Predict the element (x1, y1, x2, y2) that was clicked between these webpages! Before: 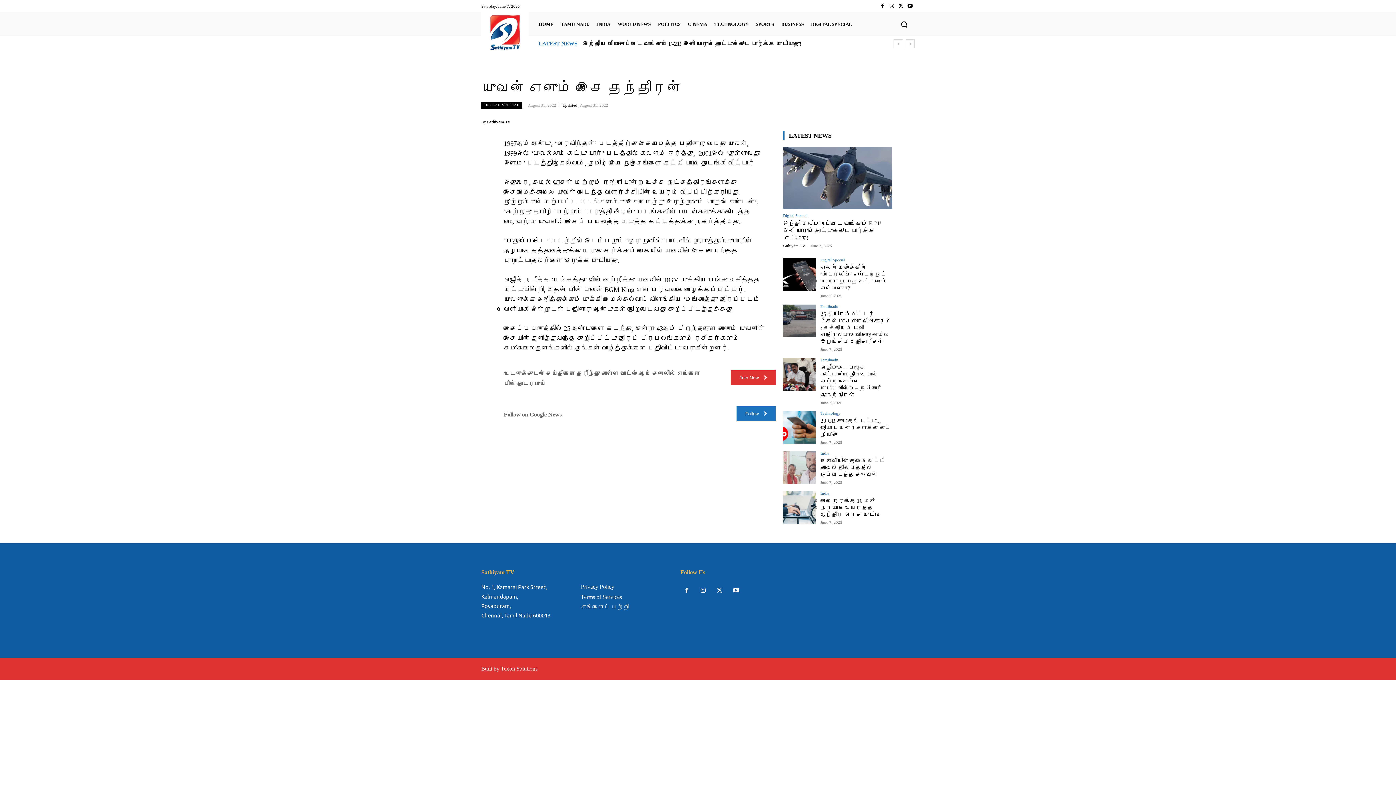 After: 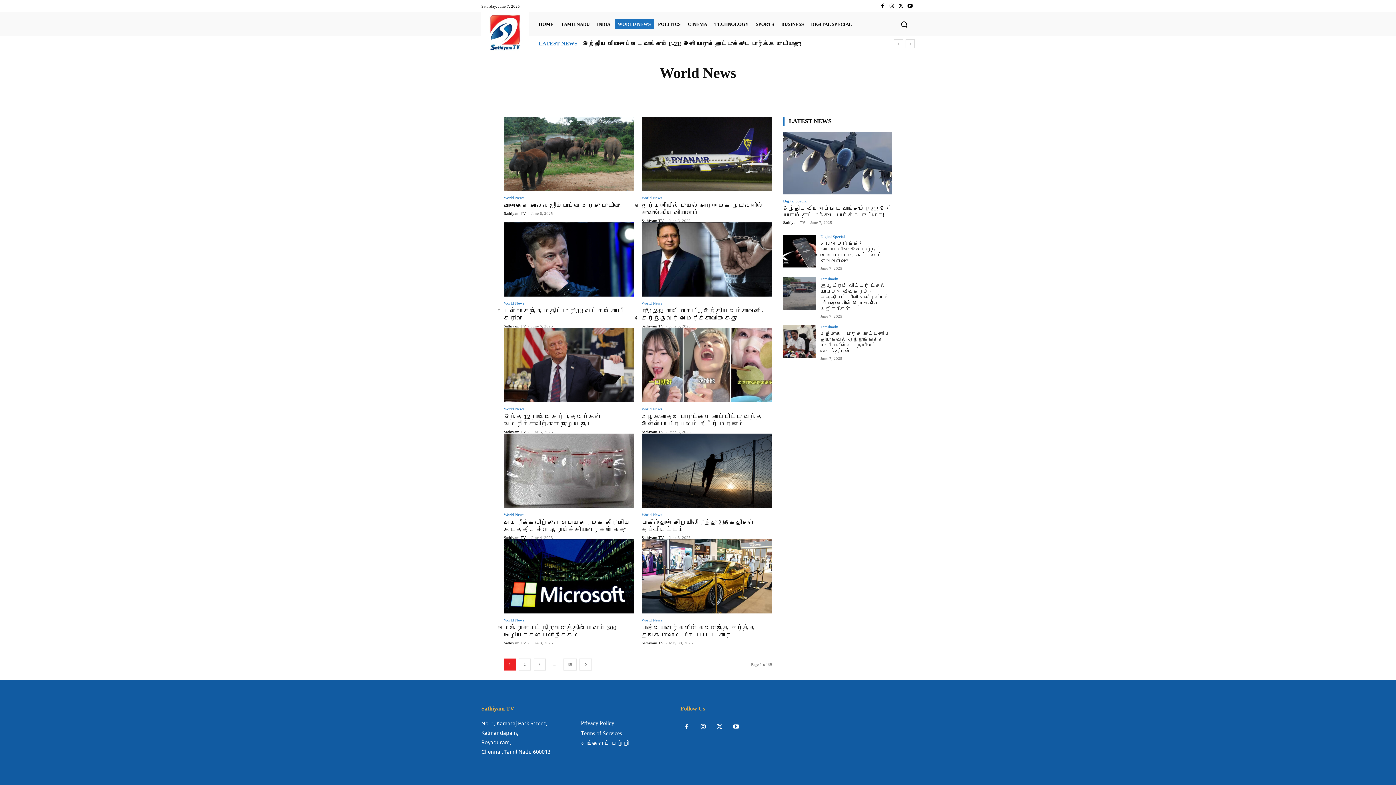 Action: label: WORLD NEWS bbox: (614, 19, 653, 29)